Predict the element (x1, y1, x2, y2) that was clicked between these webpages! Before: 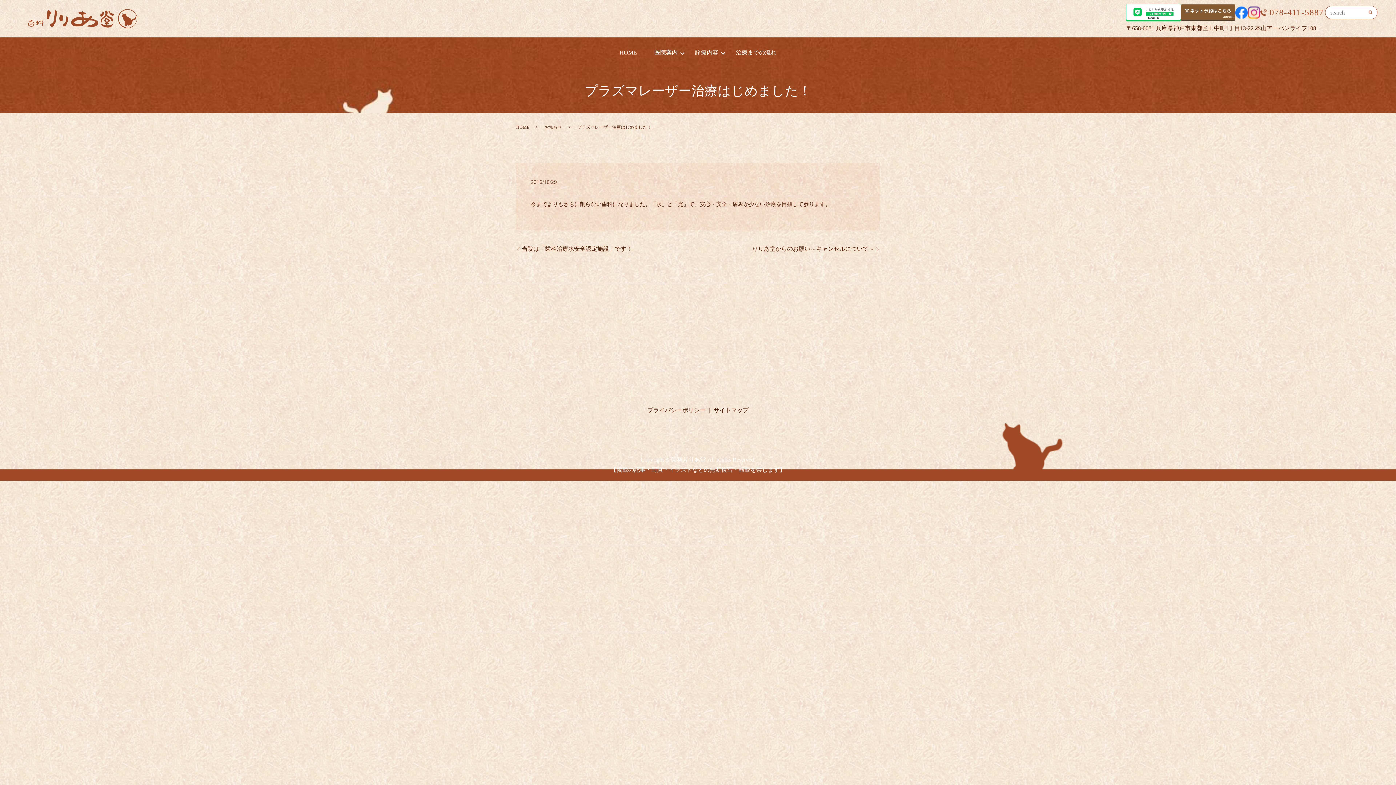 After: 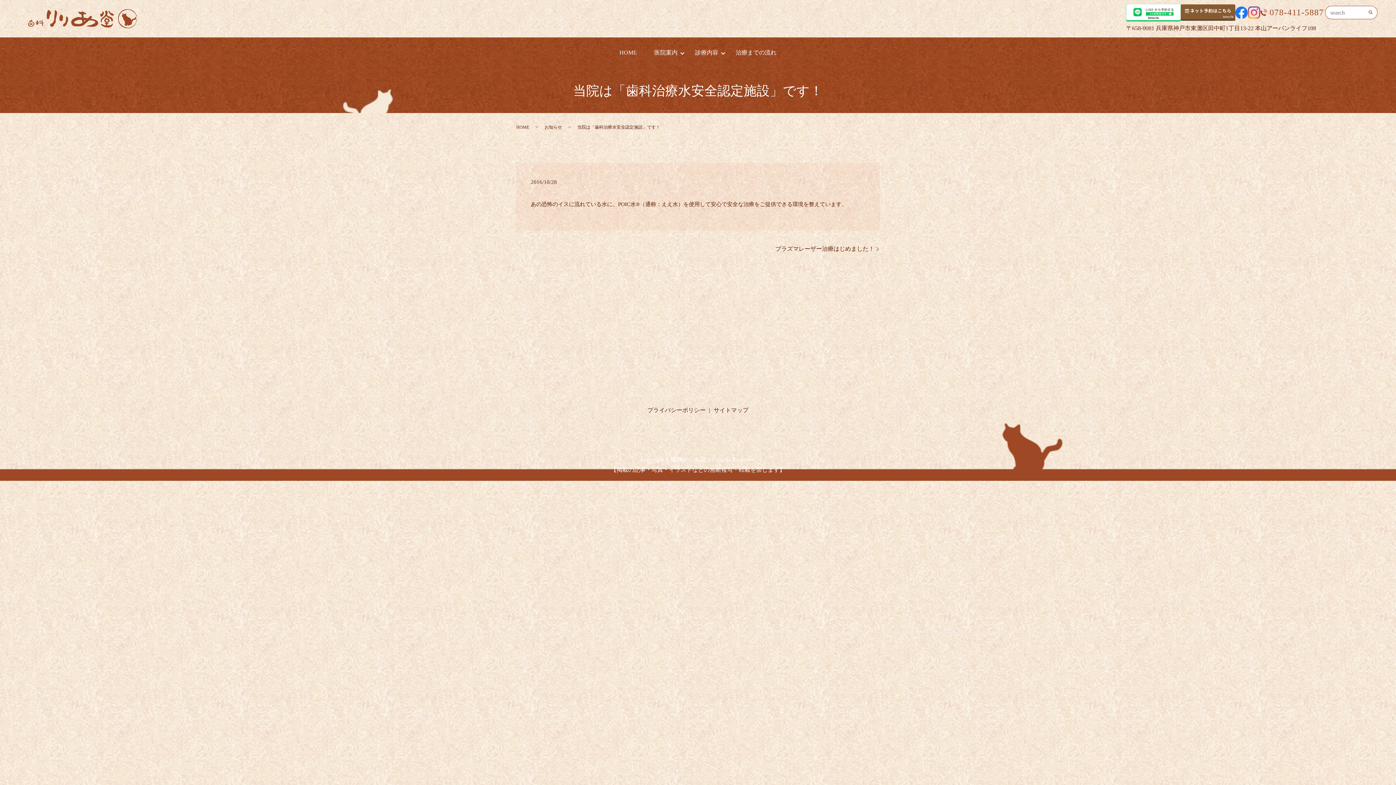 Action: label: 当院は「歯科治療水安全認定施設」です！ bbox: (516, 245, 632, 253)